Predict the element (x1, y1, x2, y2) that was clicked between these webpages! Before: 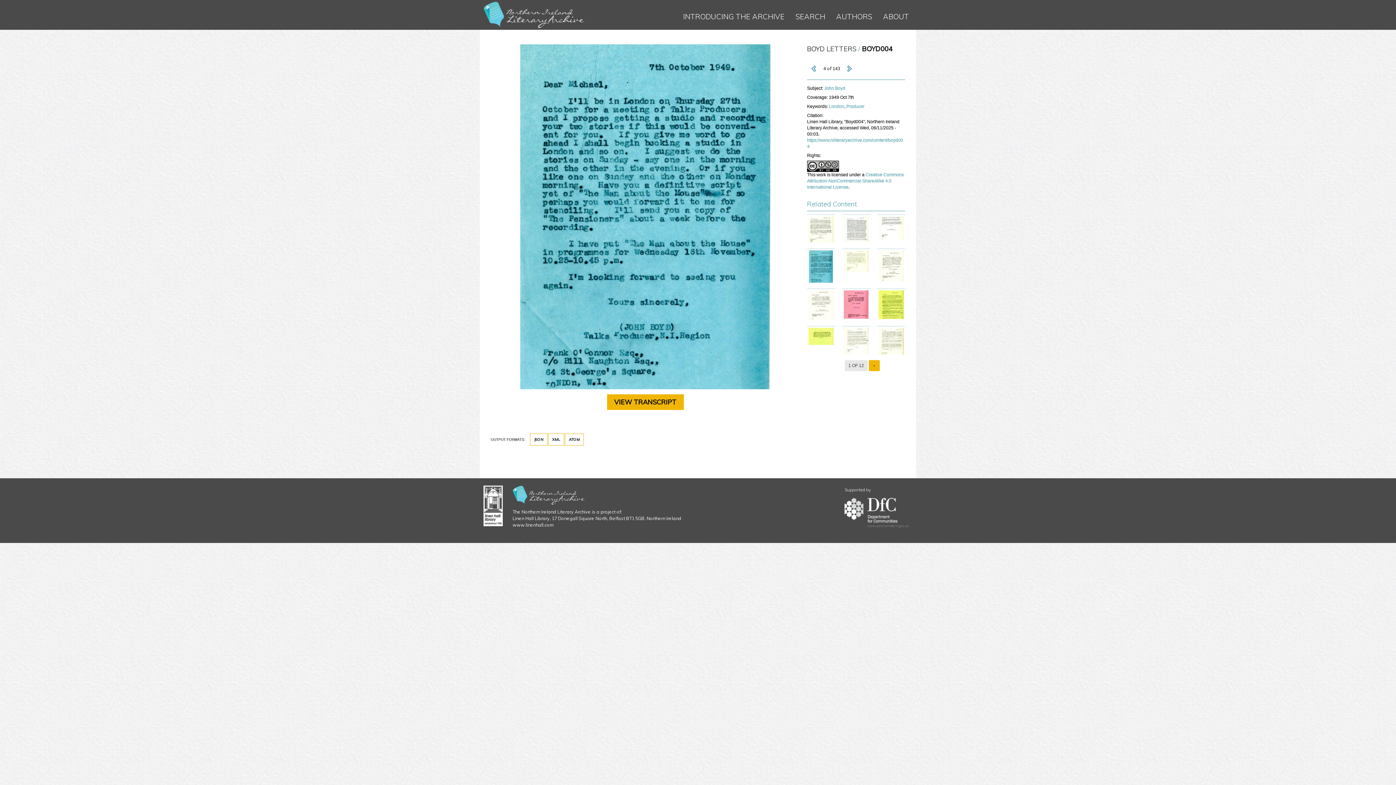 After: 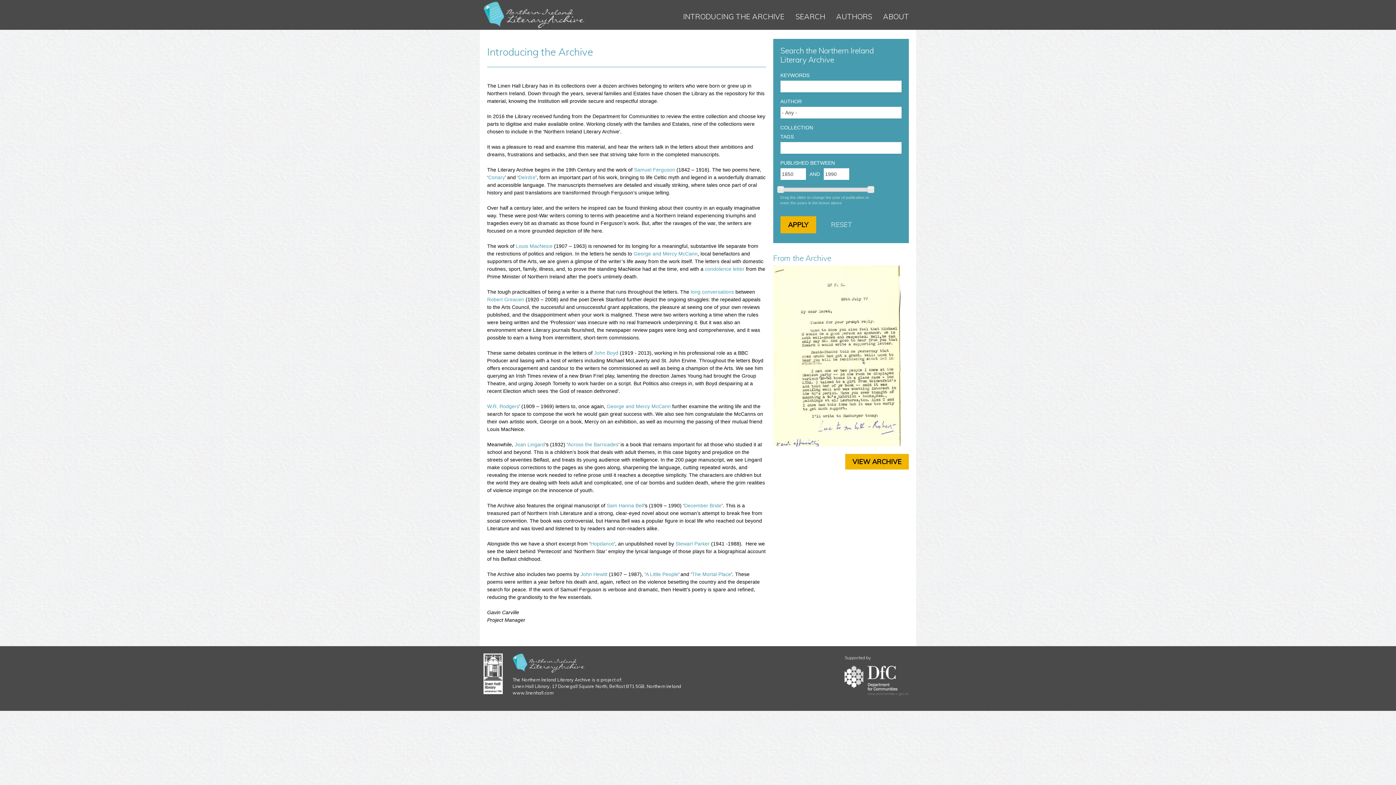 Action: bbox: (679, 0, 788, 29) label: INTRODUCING THE ARCHIVE